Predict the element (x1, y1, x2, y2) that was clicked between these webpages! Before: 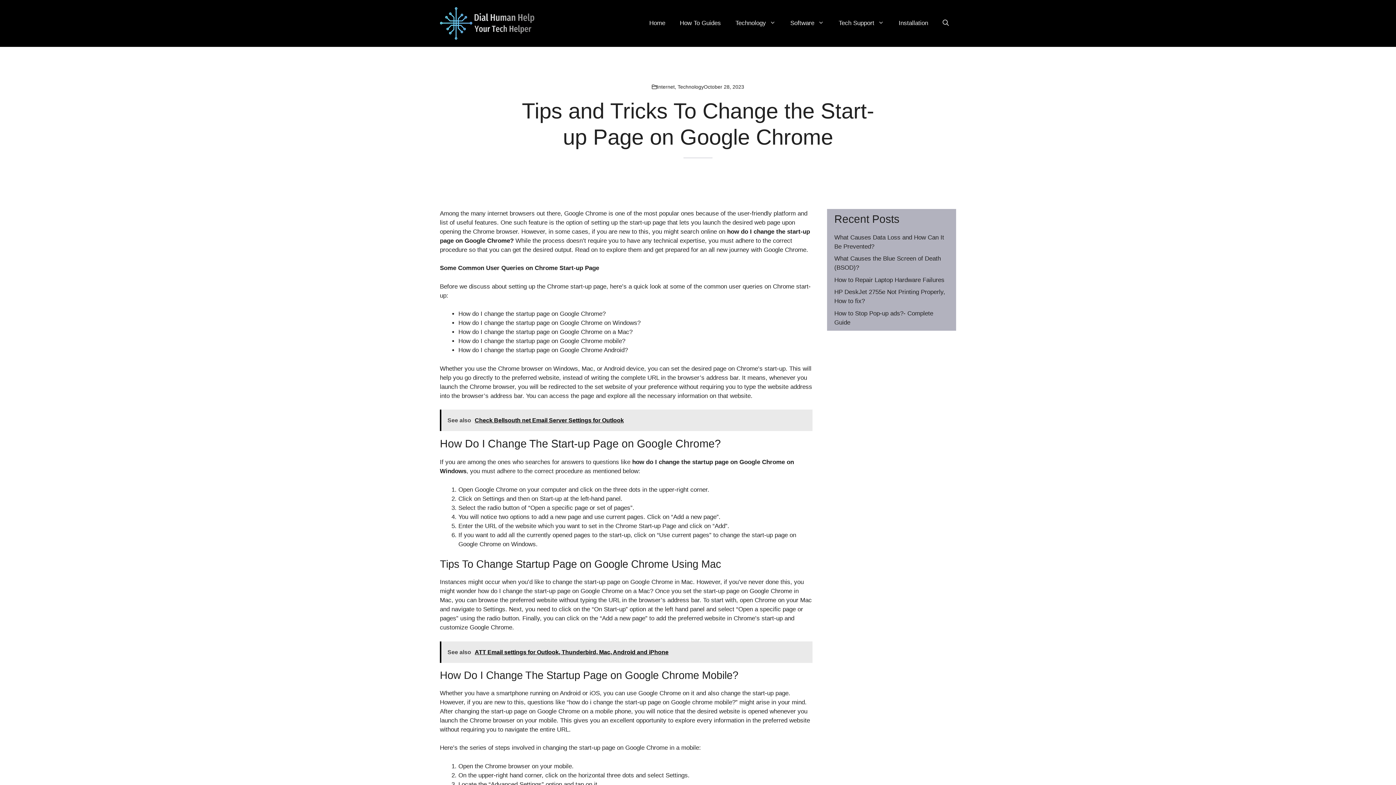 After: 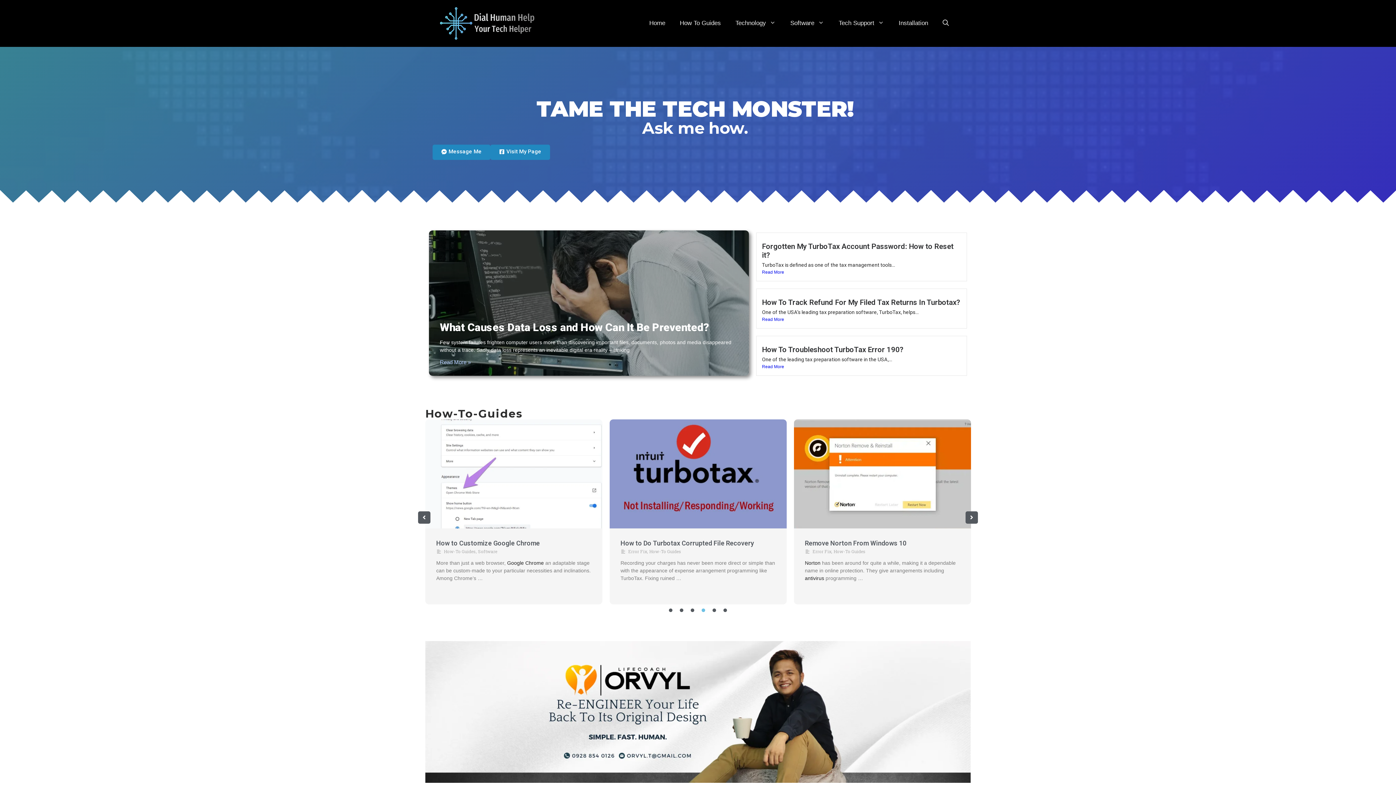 Action: label: Home bbox: (642, 12, 672, 34)